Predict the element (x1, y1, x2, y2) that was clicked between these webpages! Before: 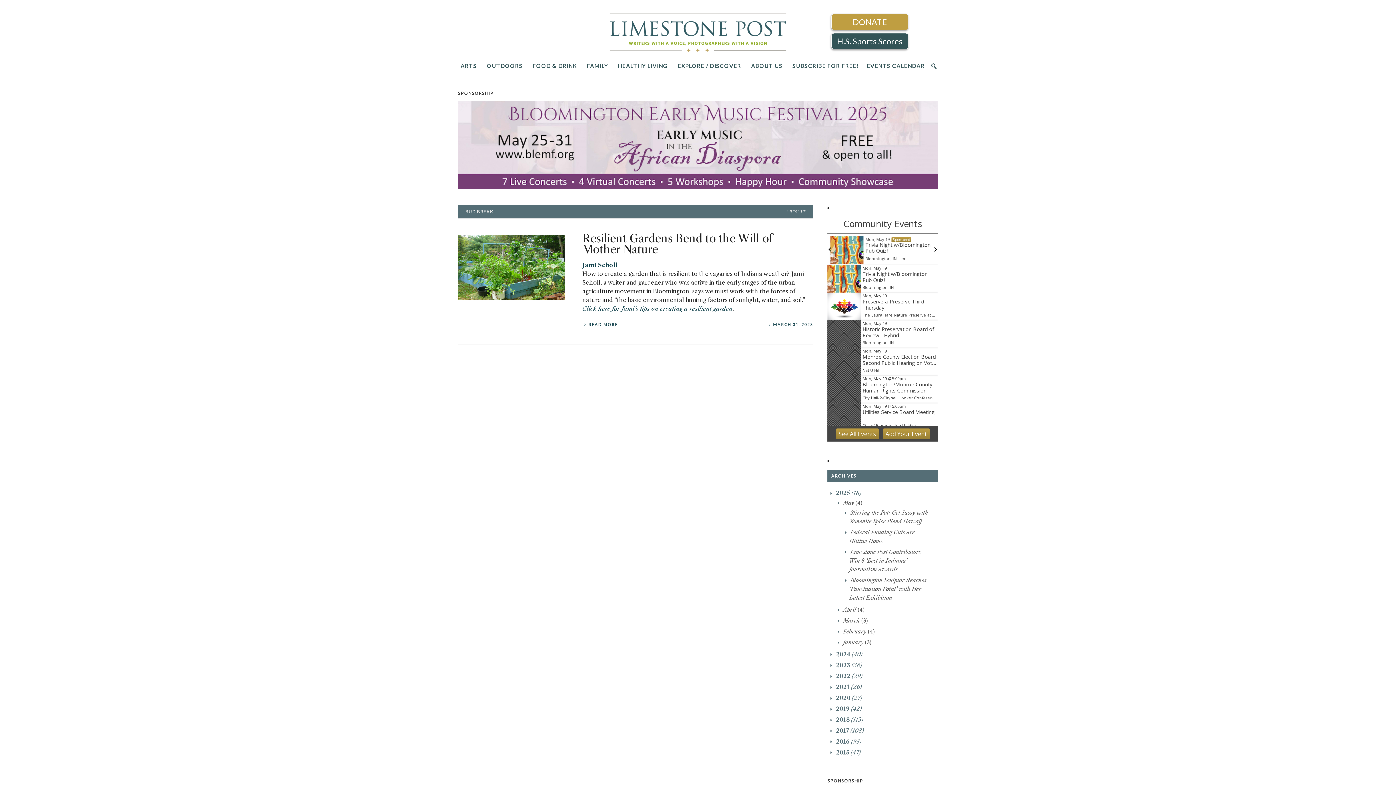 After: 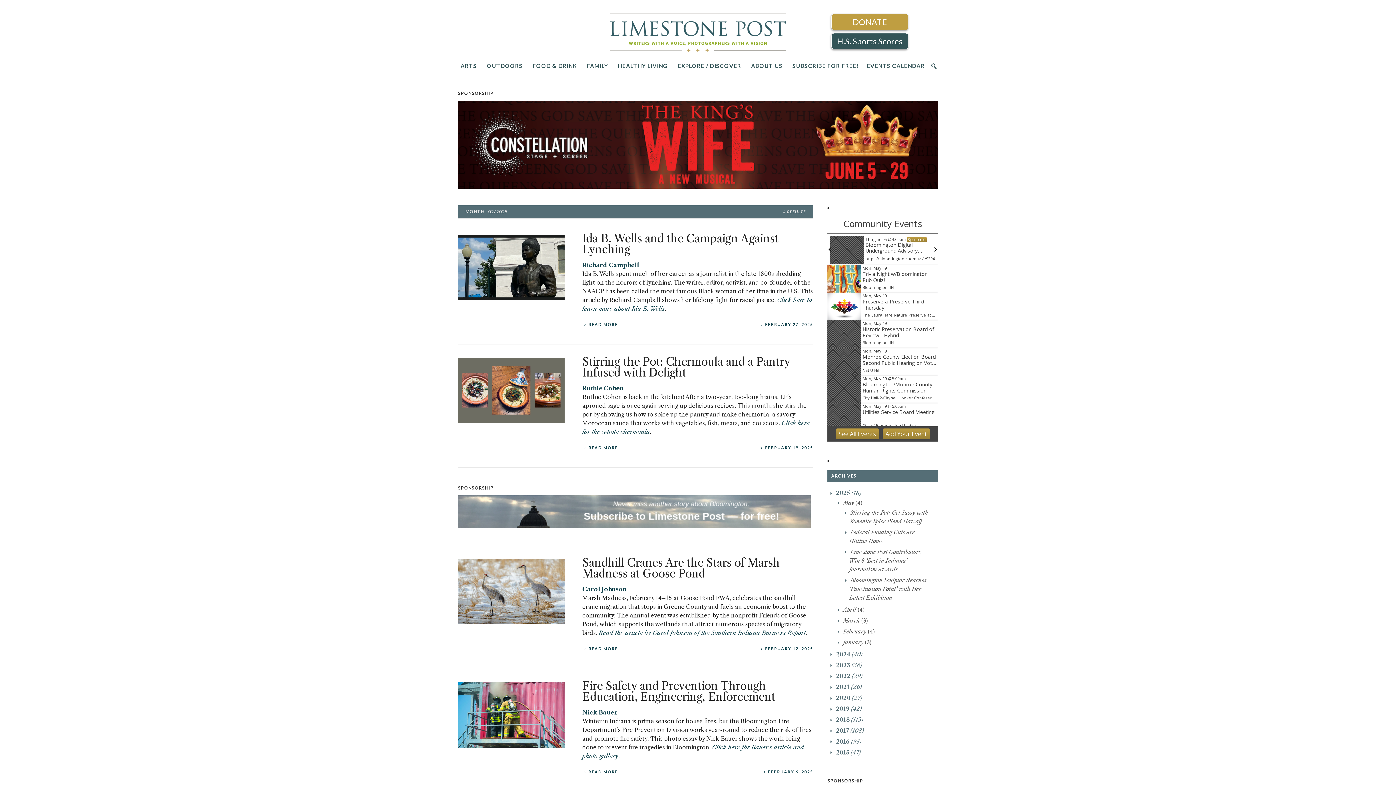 Action: label: February (4) bbox: (843, 628, 874, 635)